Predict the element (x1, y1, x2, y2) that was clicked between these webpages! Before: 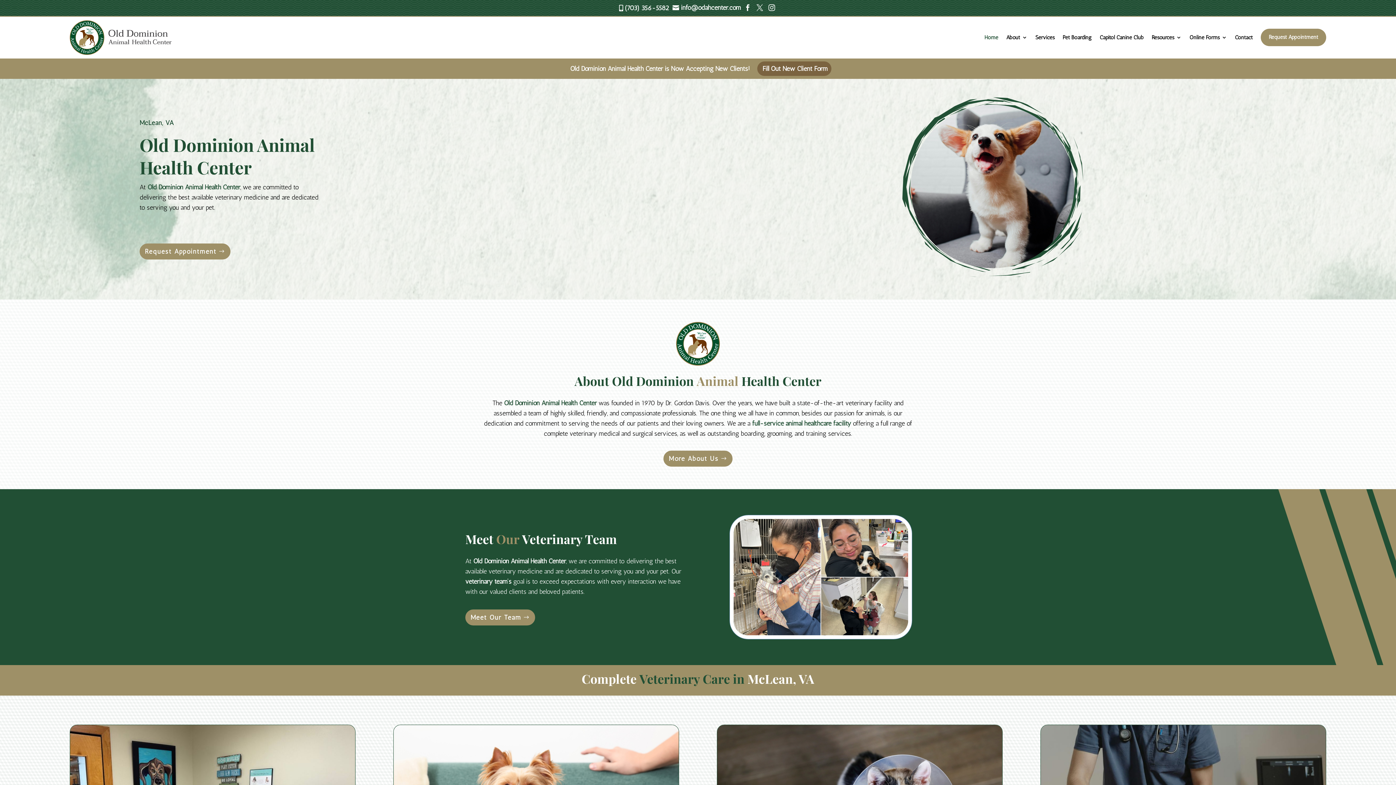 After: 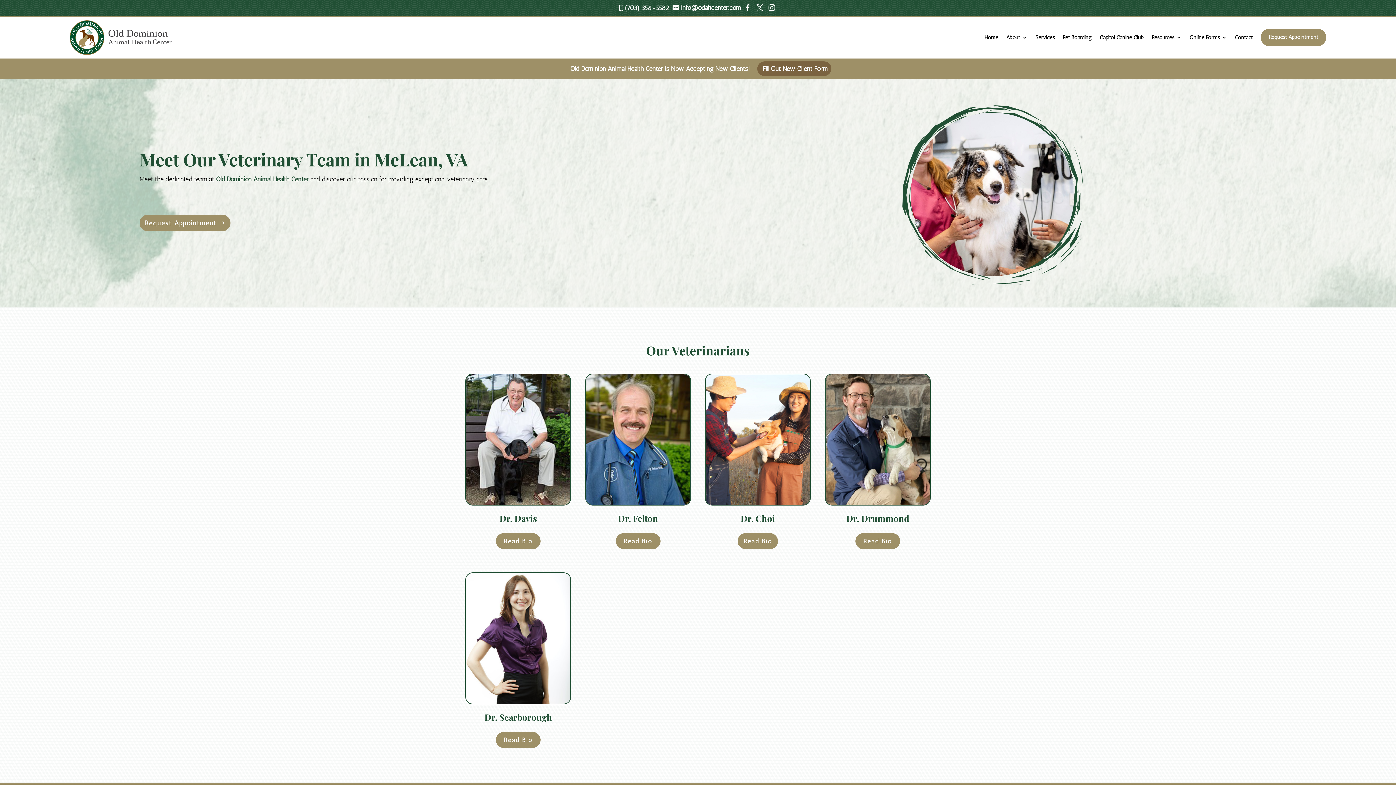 Action: bbox: (465, 577, 511, 585) label: veterinary team’s